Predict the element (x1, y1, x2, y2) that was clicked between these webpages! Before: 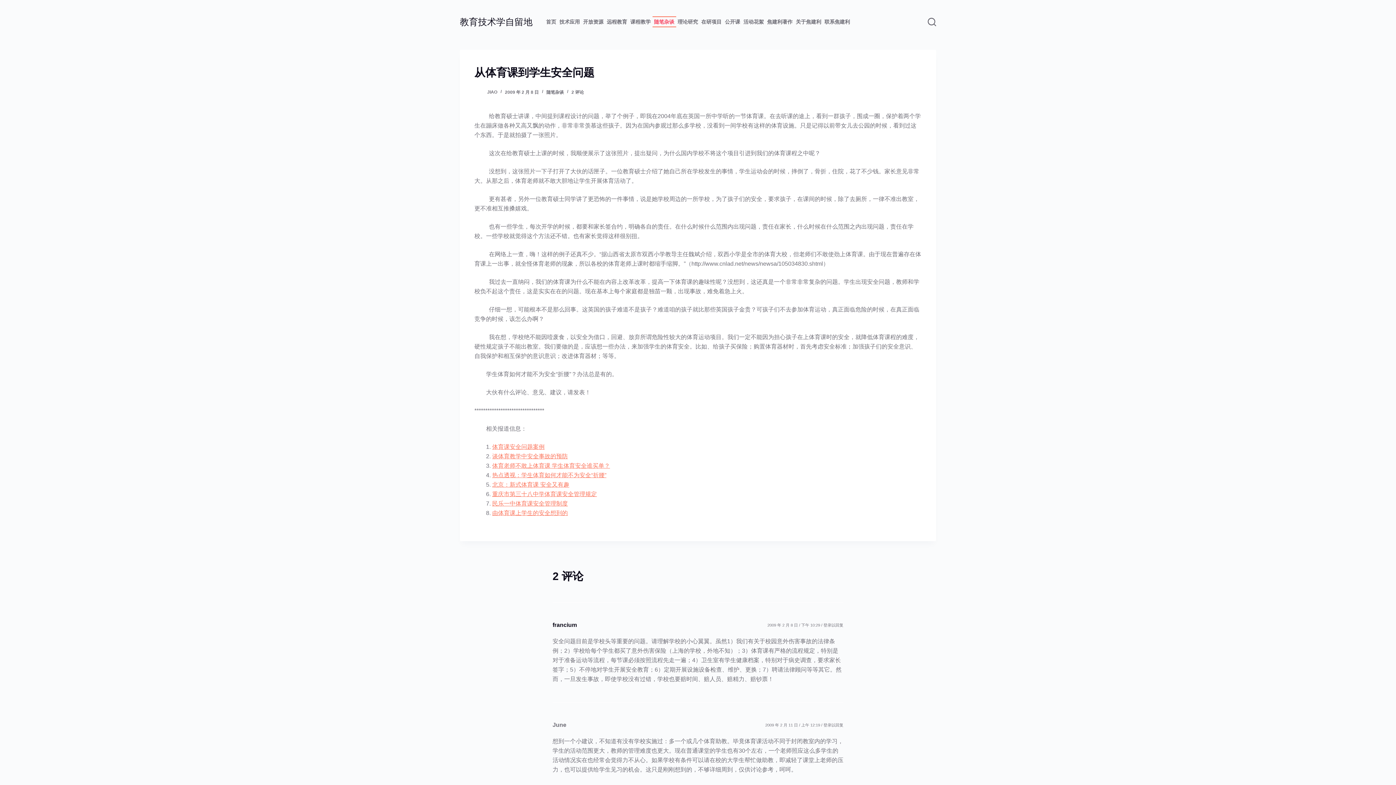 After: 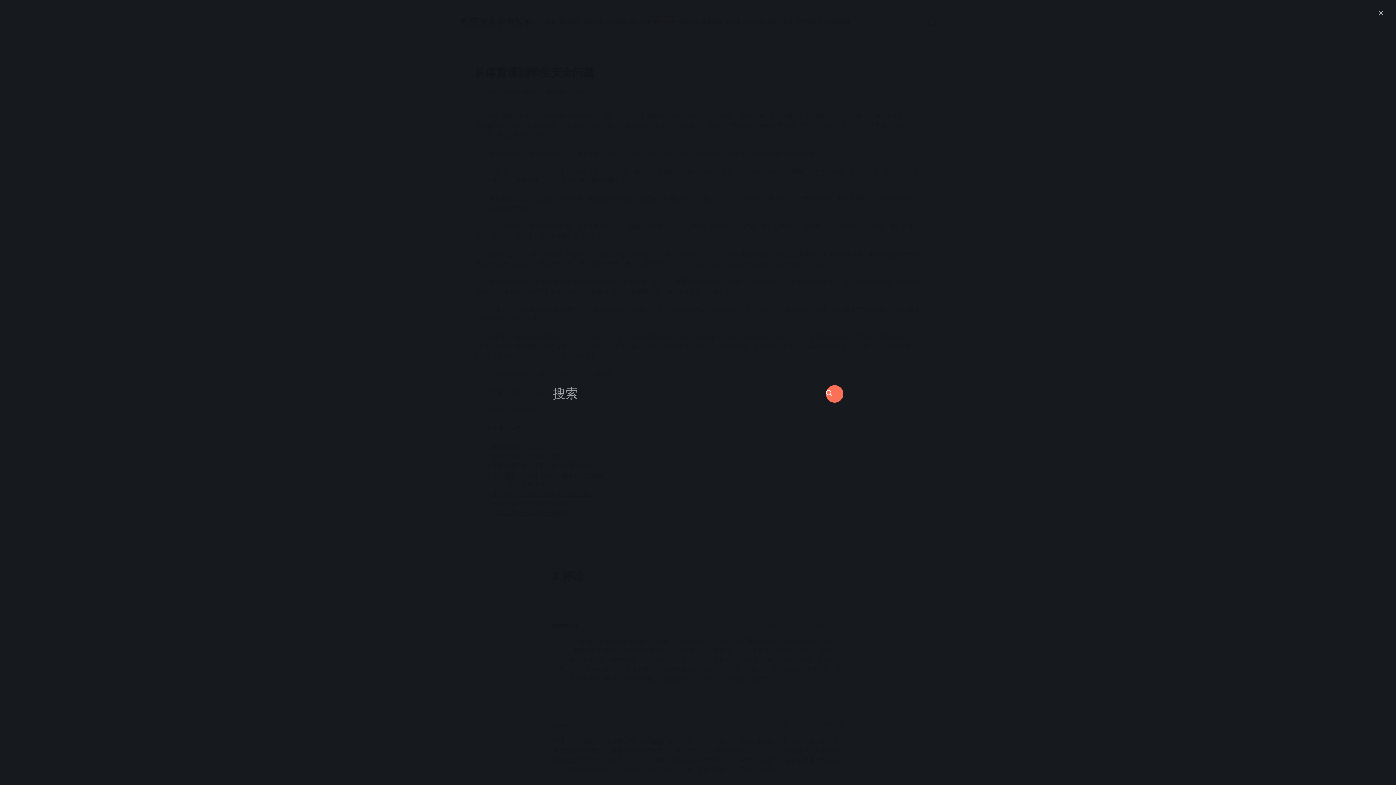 Action: label: 打开搜索框 bbox: (928, 17, 936, 26)